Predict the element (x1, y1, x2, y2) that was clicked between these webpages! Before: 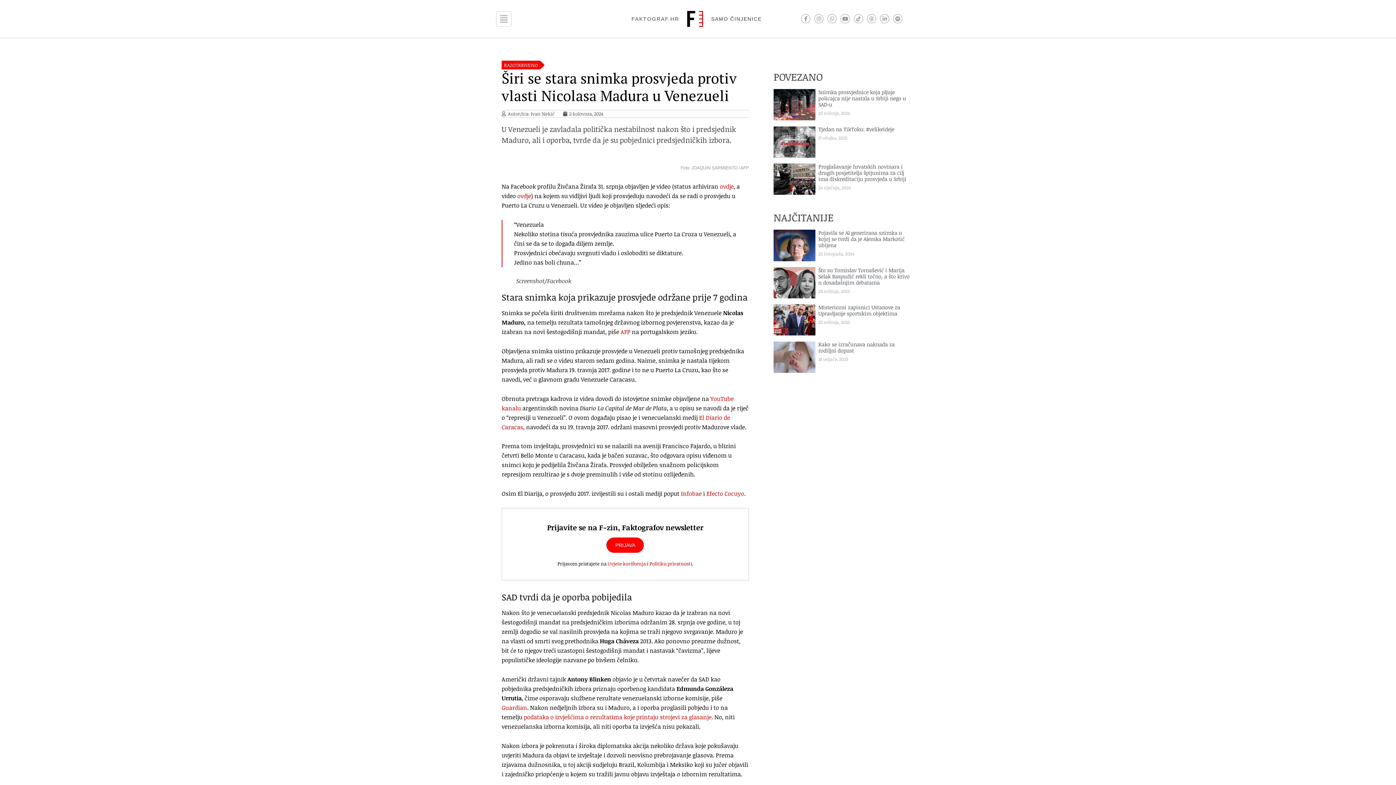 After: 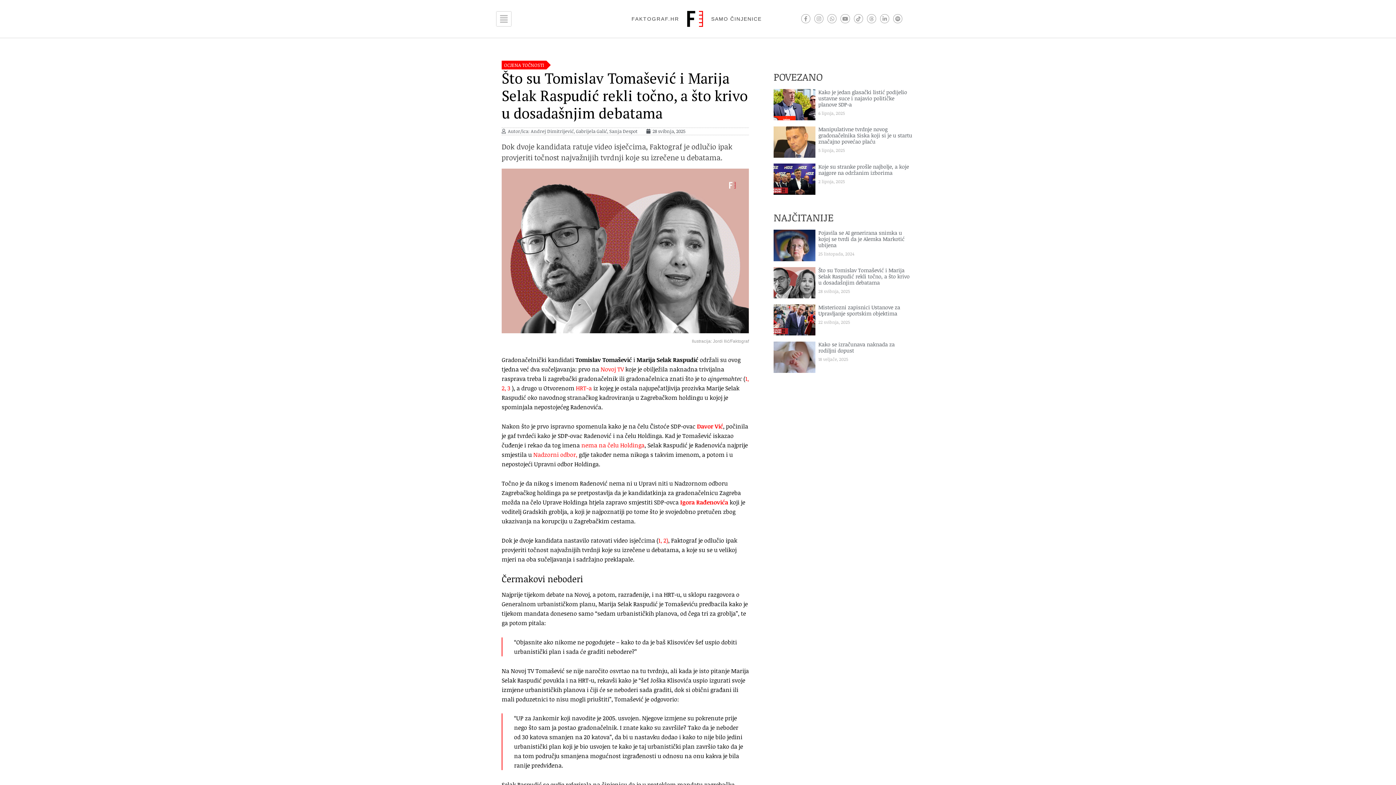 Action: label: Što su Tomislav Tomašević i Marija Selak Raspudić rekli točno, a što krivo u dosadašnjim debatama bbox: (818, 266, 909, 286)